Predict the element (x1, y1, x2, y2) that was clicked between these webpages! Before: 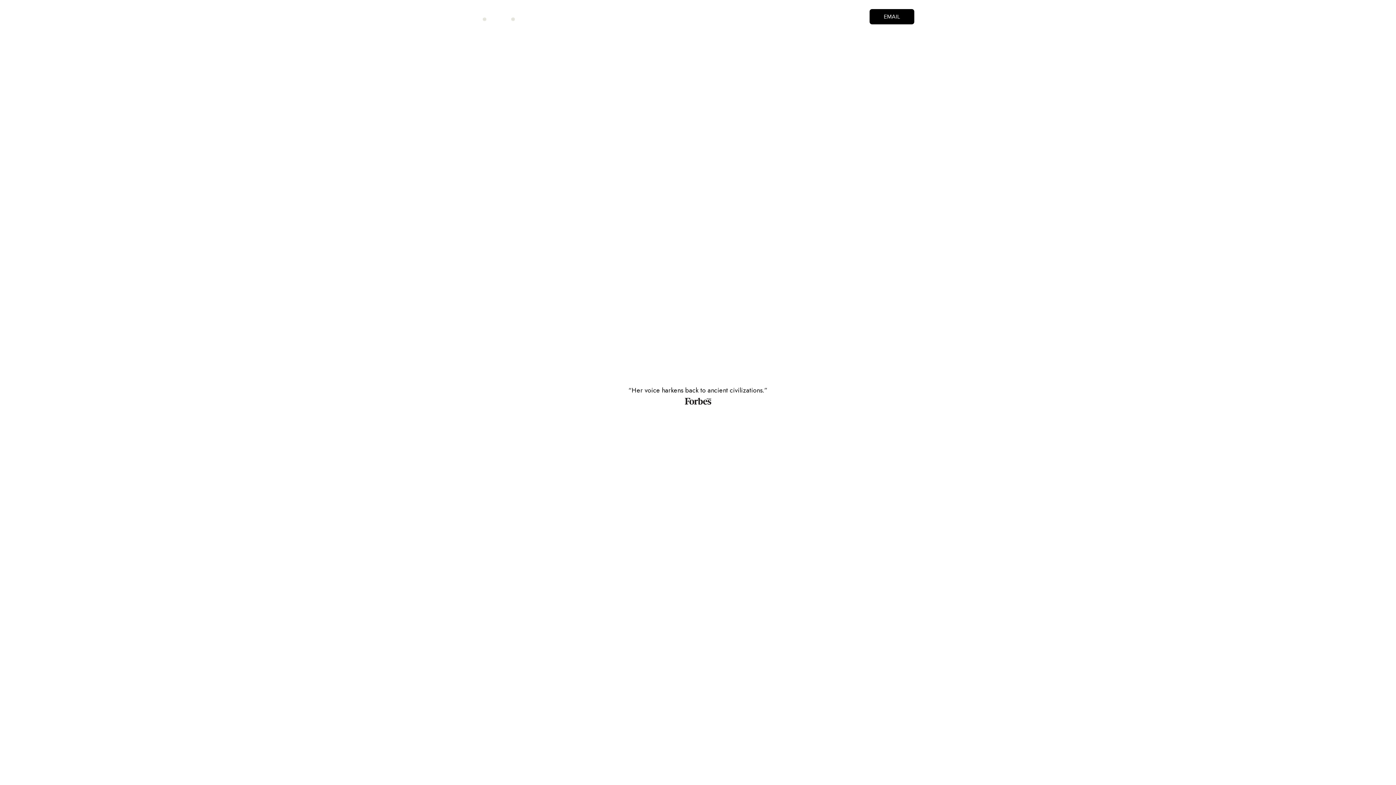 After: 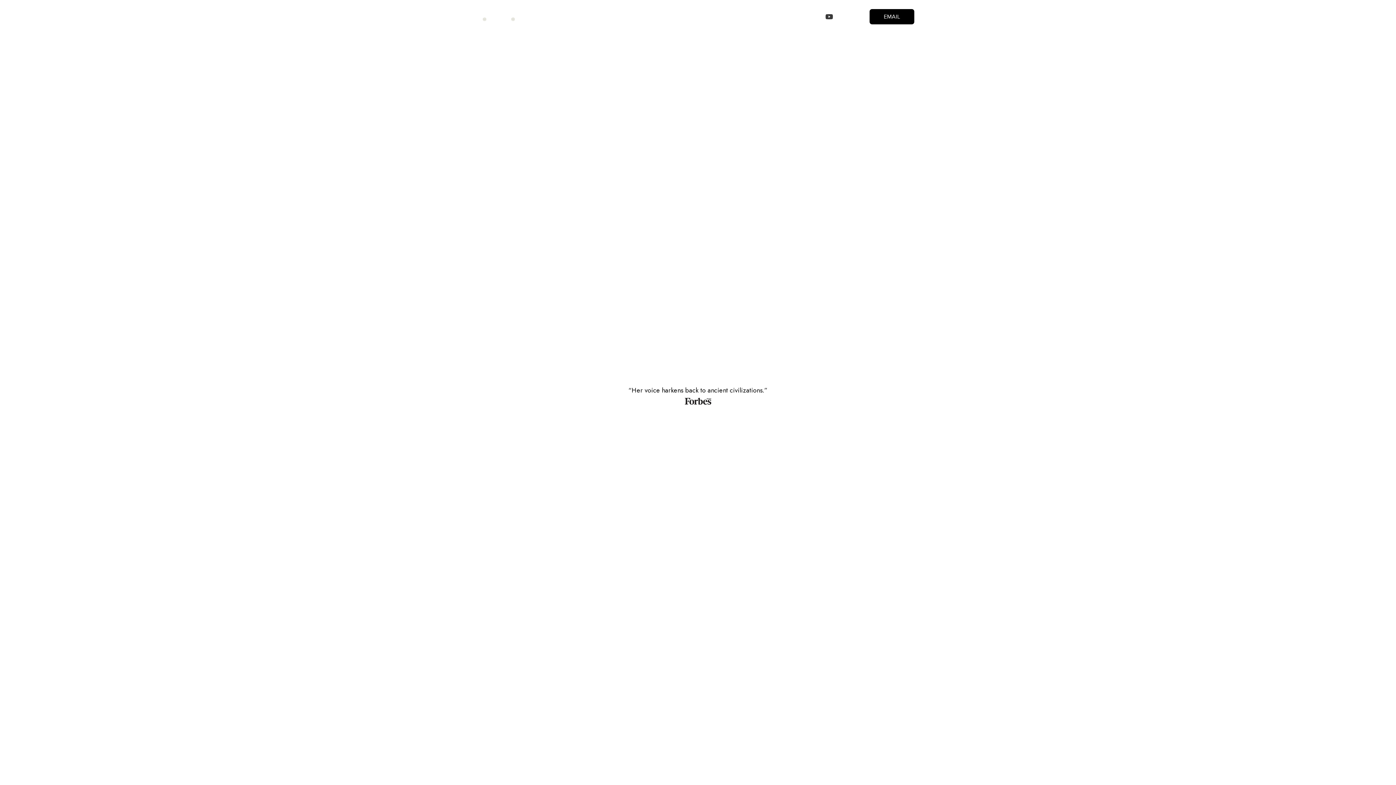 Action: bbox: (825, 13, 838, 20)